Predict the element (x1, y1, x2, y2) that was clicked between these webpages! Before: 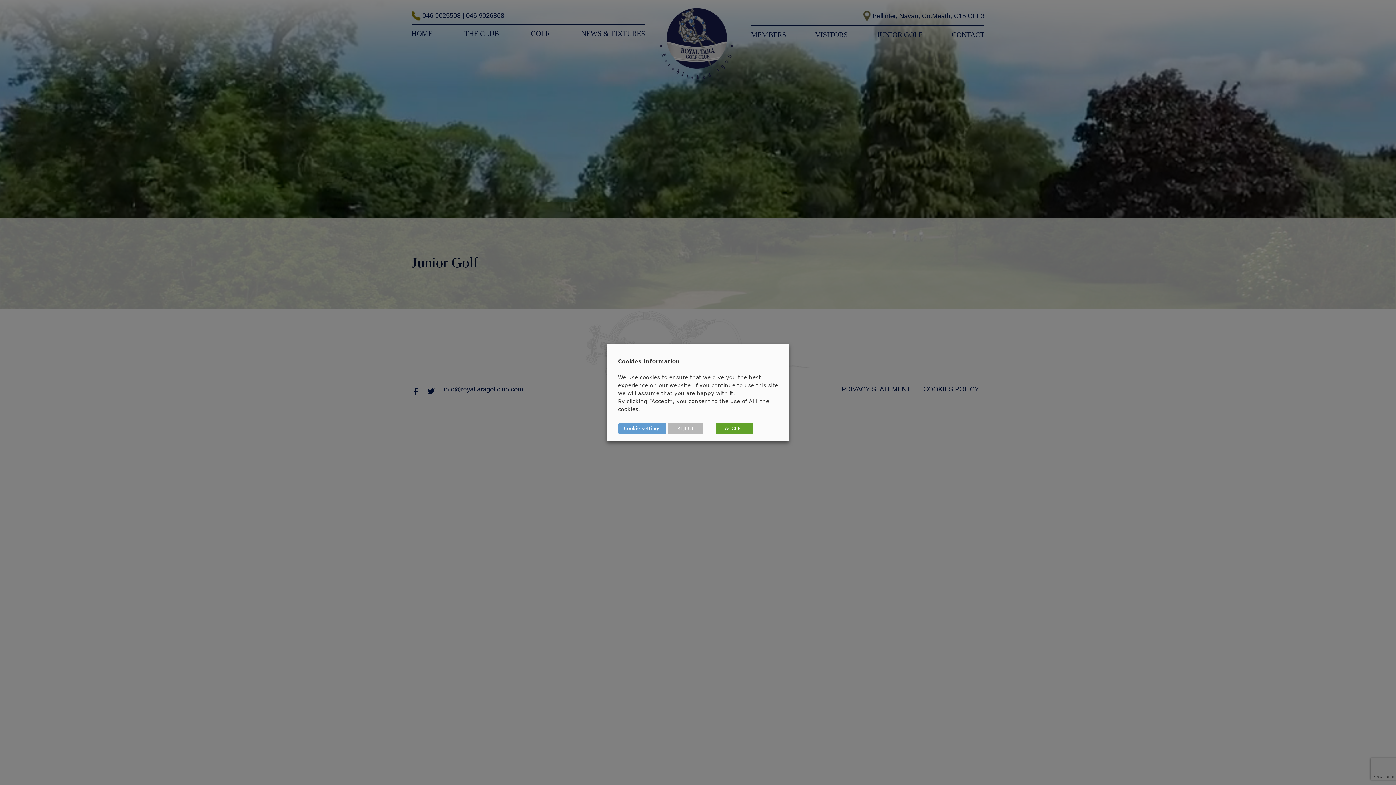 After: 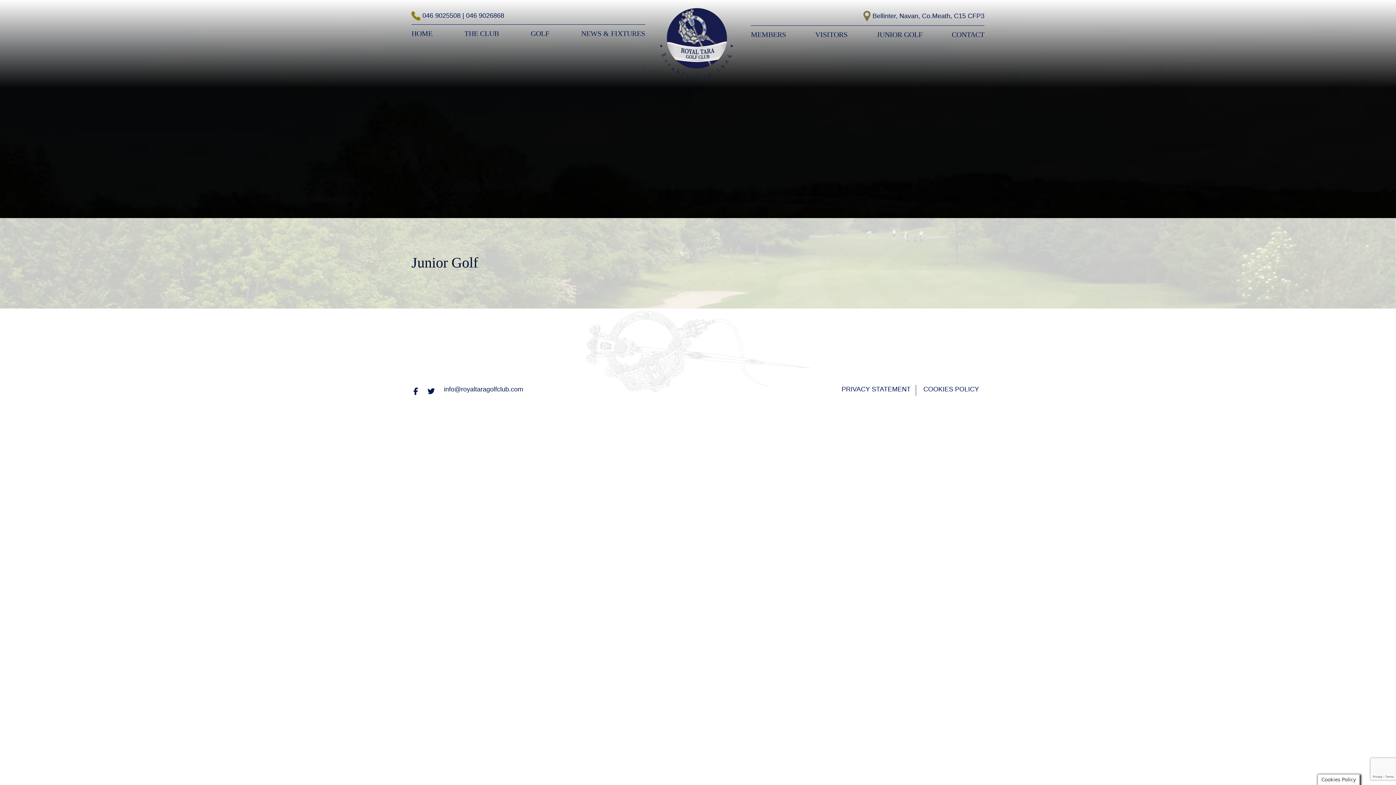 Action: bbox: (716, 423, 752, 434) label: ACCEPT